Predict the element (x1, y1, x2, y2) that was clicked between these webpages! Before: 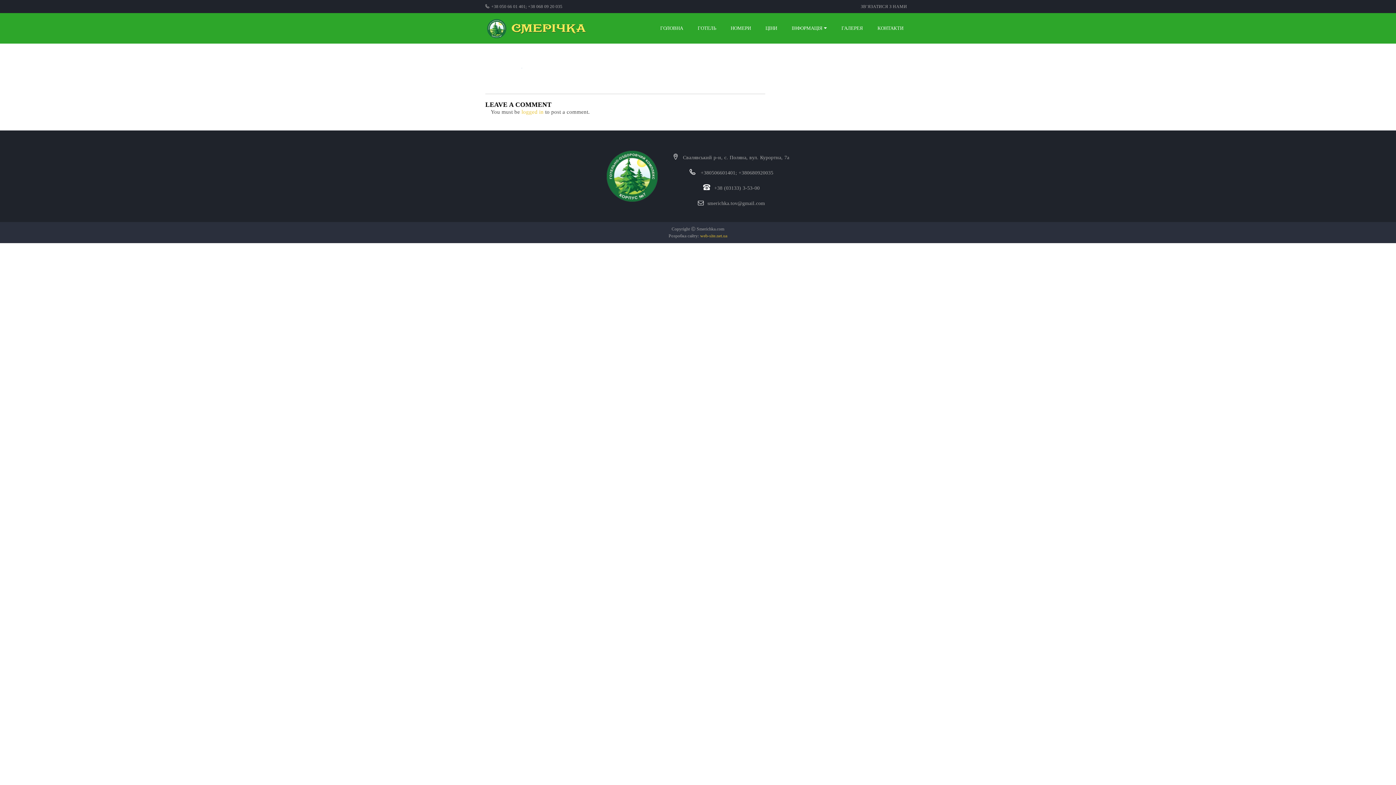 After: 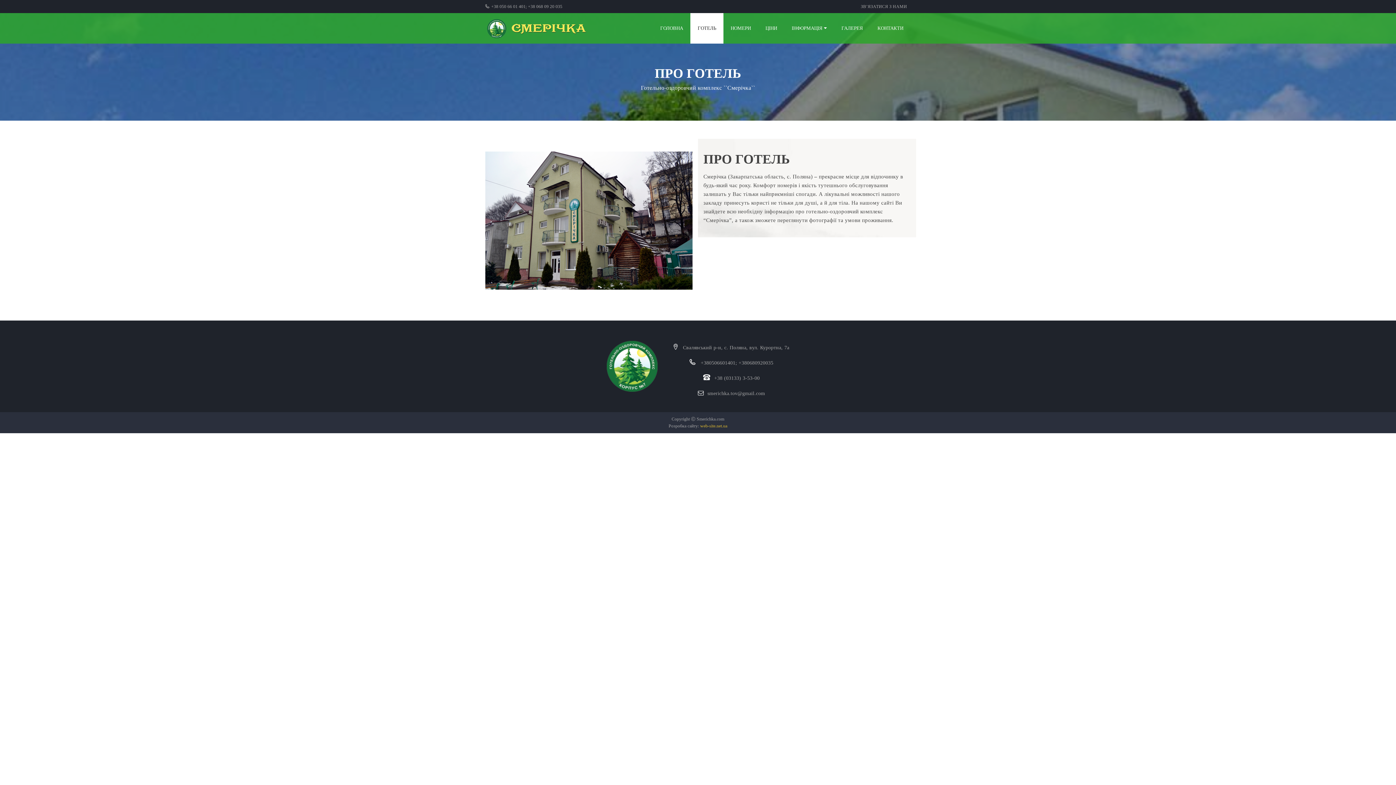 Action: label: ГОТЕЛЬ bbox: (690, 13, 723, 43)